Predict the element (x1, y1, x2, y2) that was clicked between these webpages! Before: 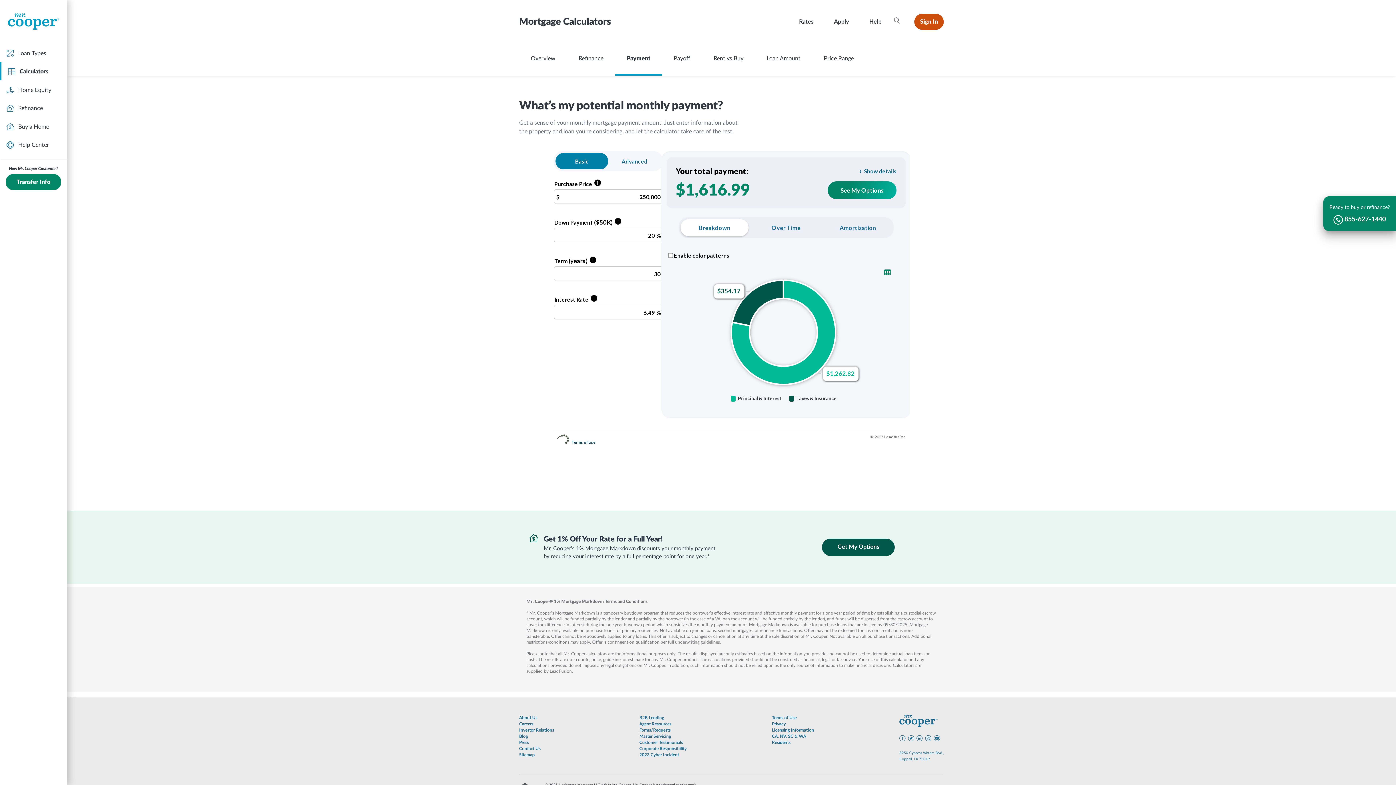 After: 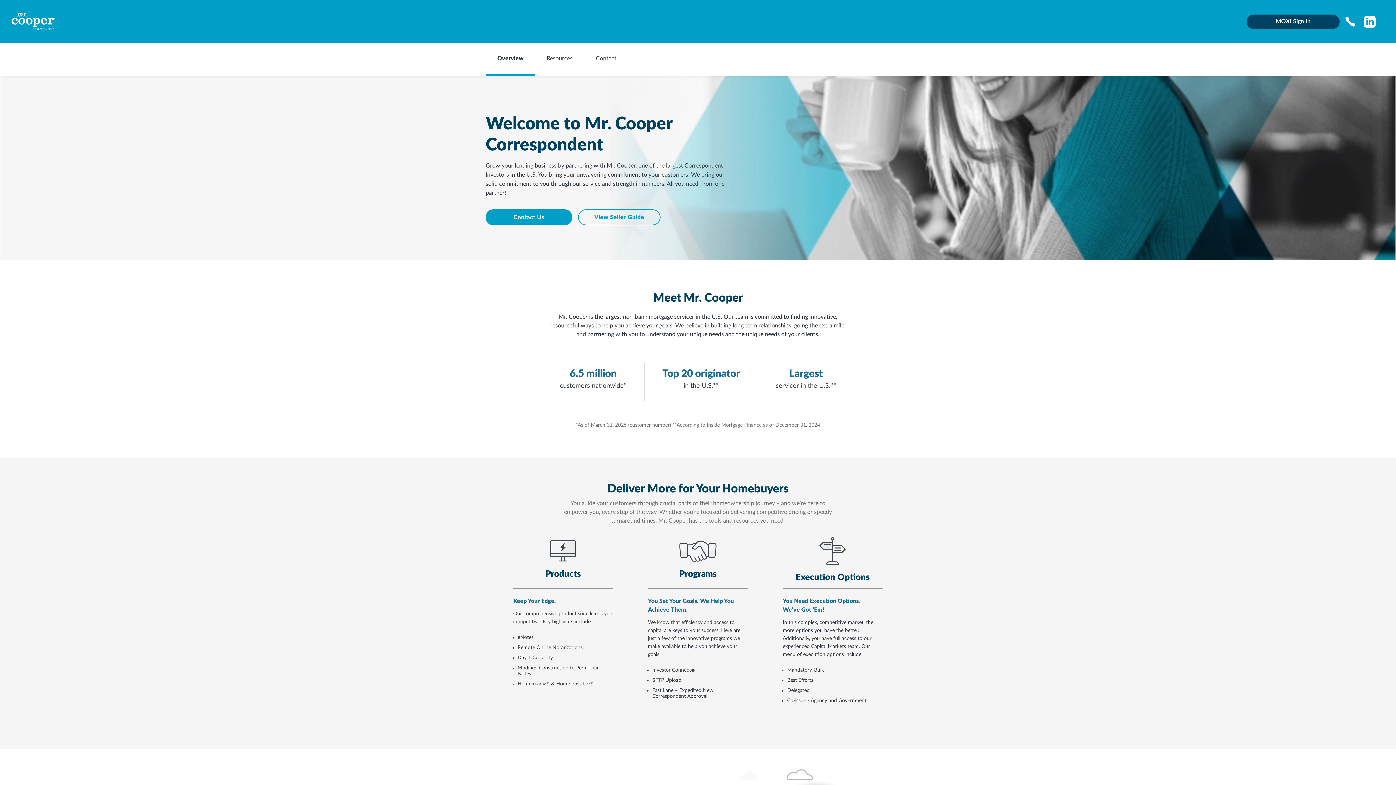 Action: bbox: (639, 715, 664, 721) label: B2B Lending